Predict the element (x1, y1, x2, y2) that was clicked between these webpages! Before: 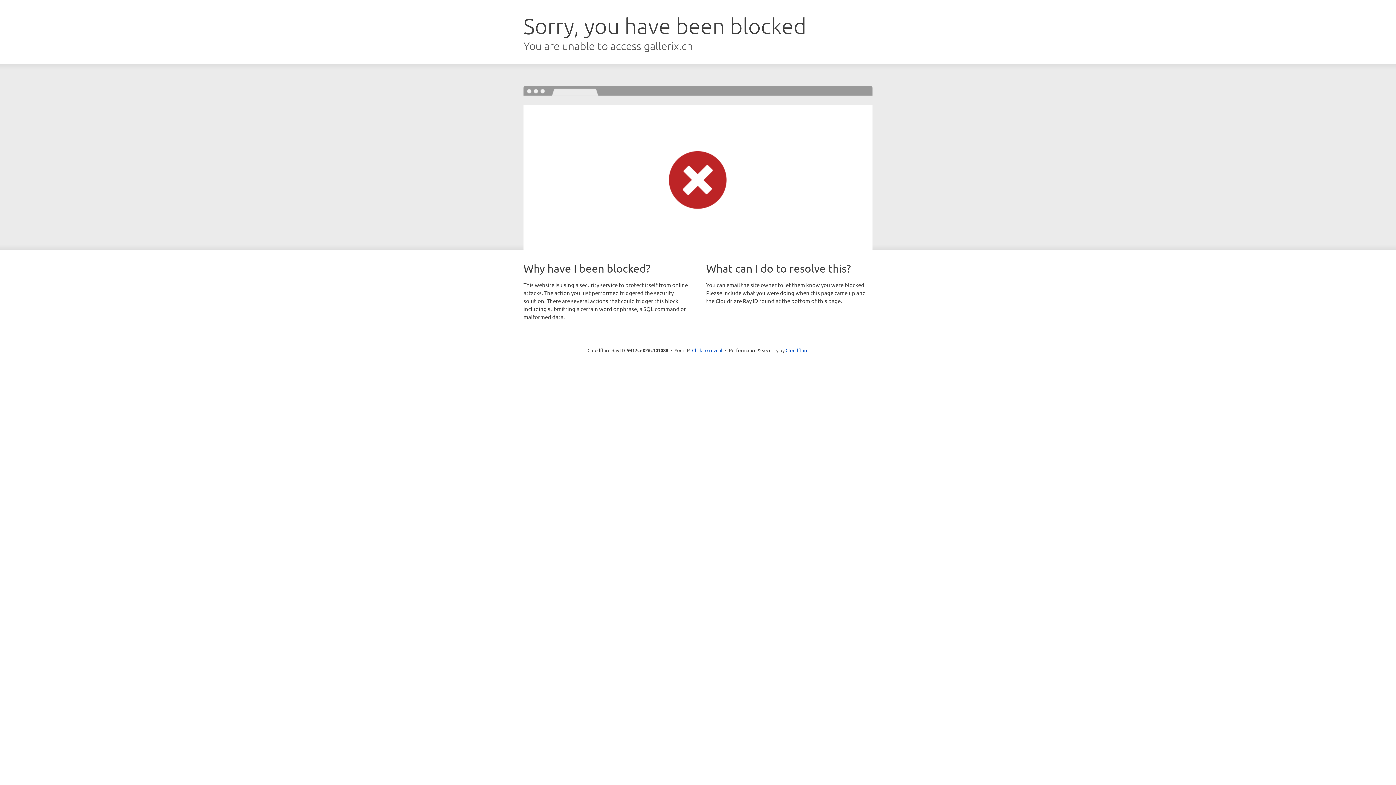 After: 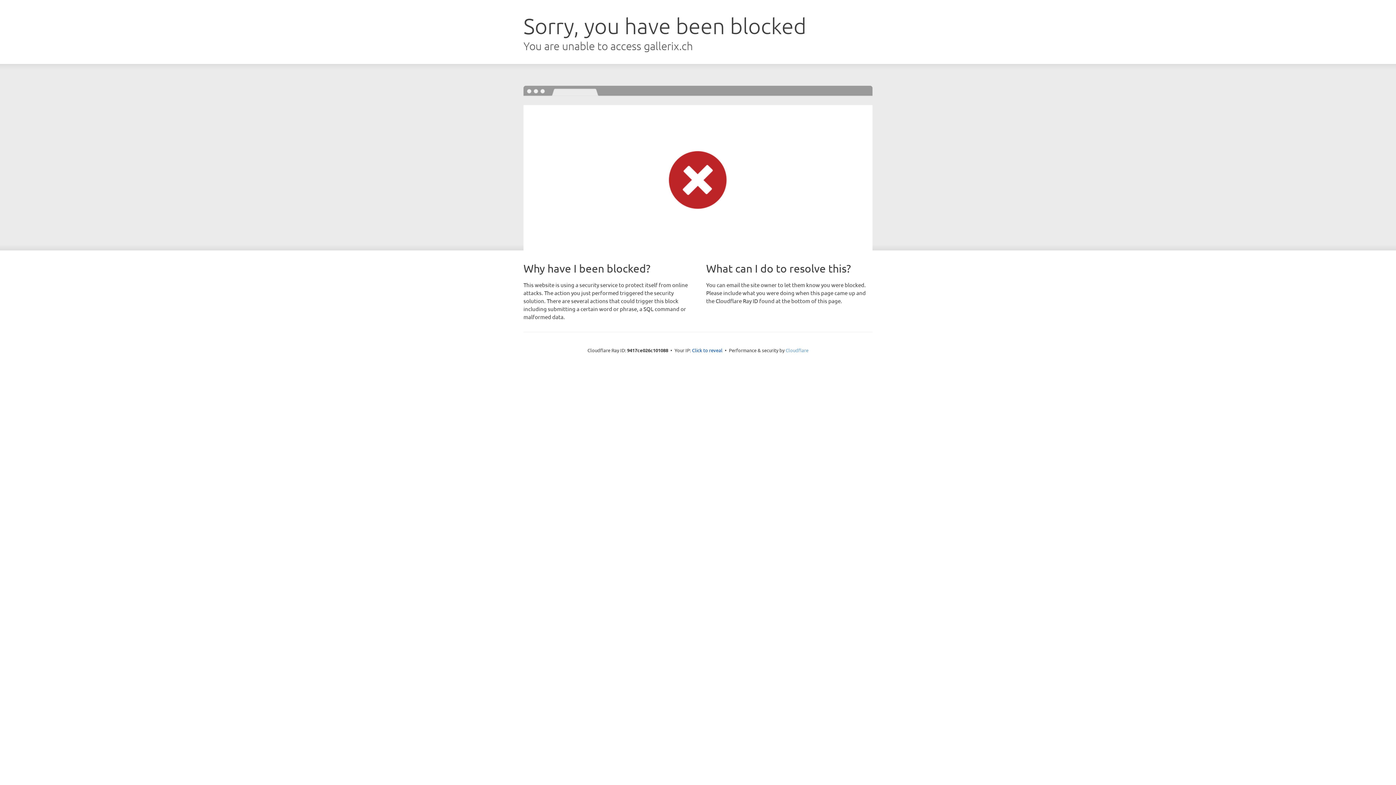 Action: bbox: (785, 347, 808, 353) label: Cloudflare